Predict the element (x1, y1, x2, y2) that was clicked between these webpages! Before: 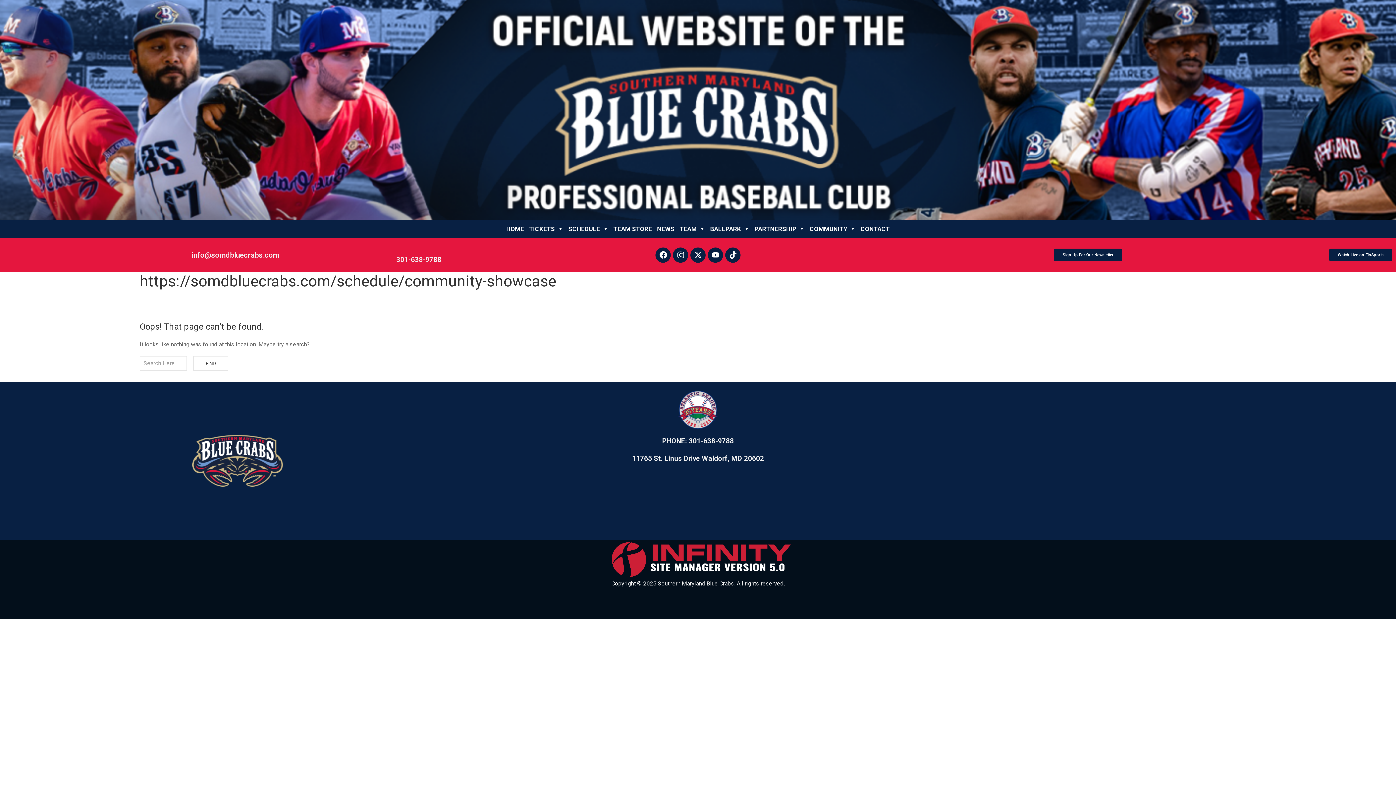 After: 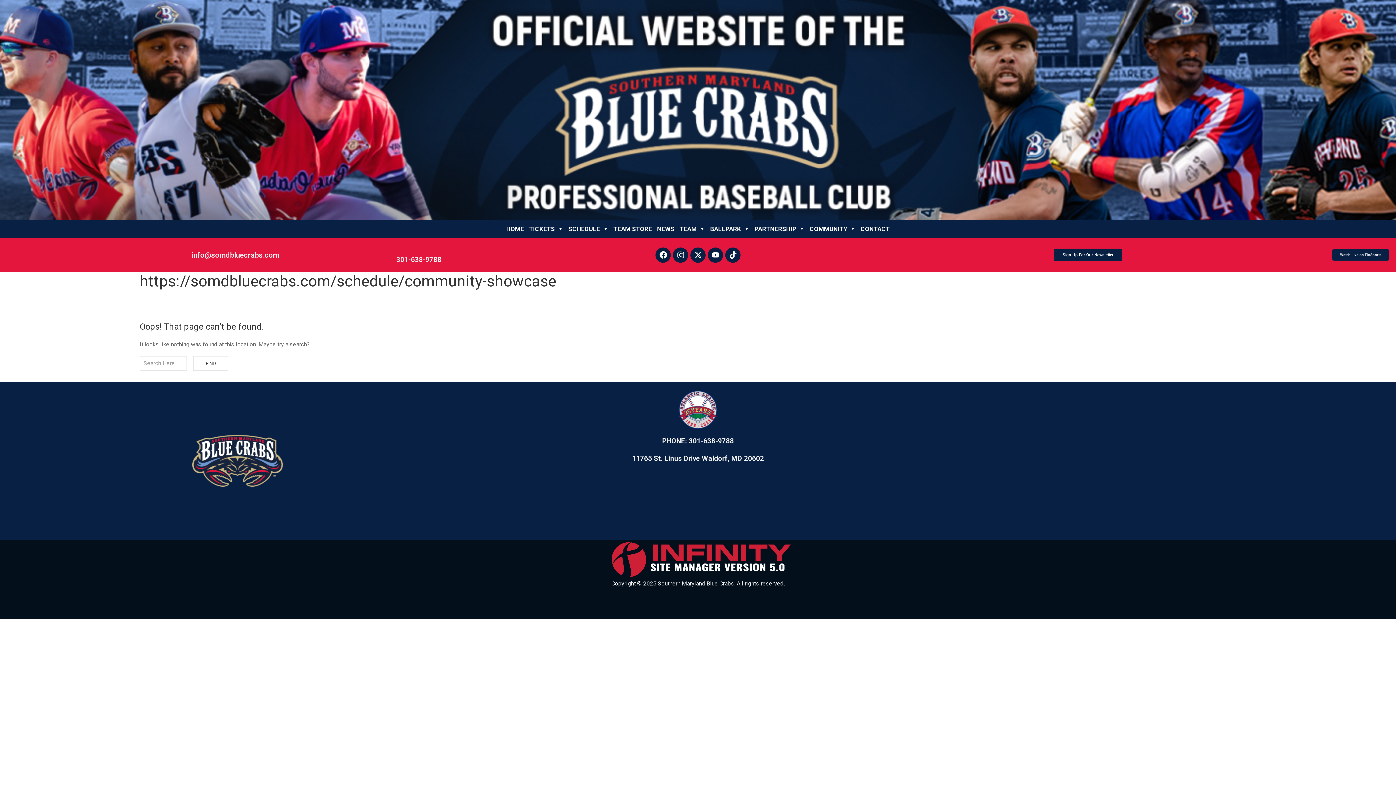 Action: bbox: (1329, 248, 1392, 261) label: Watch Live on FloSports